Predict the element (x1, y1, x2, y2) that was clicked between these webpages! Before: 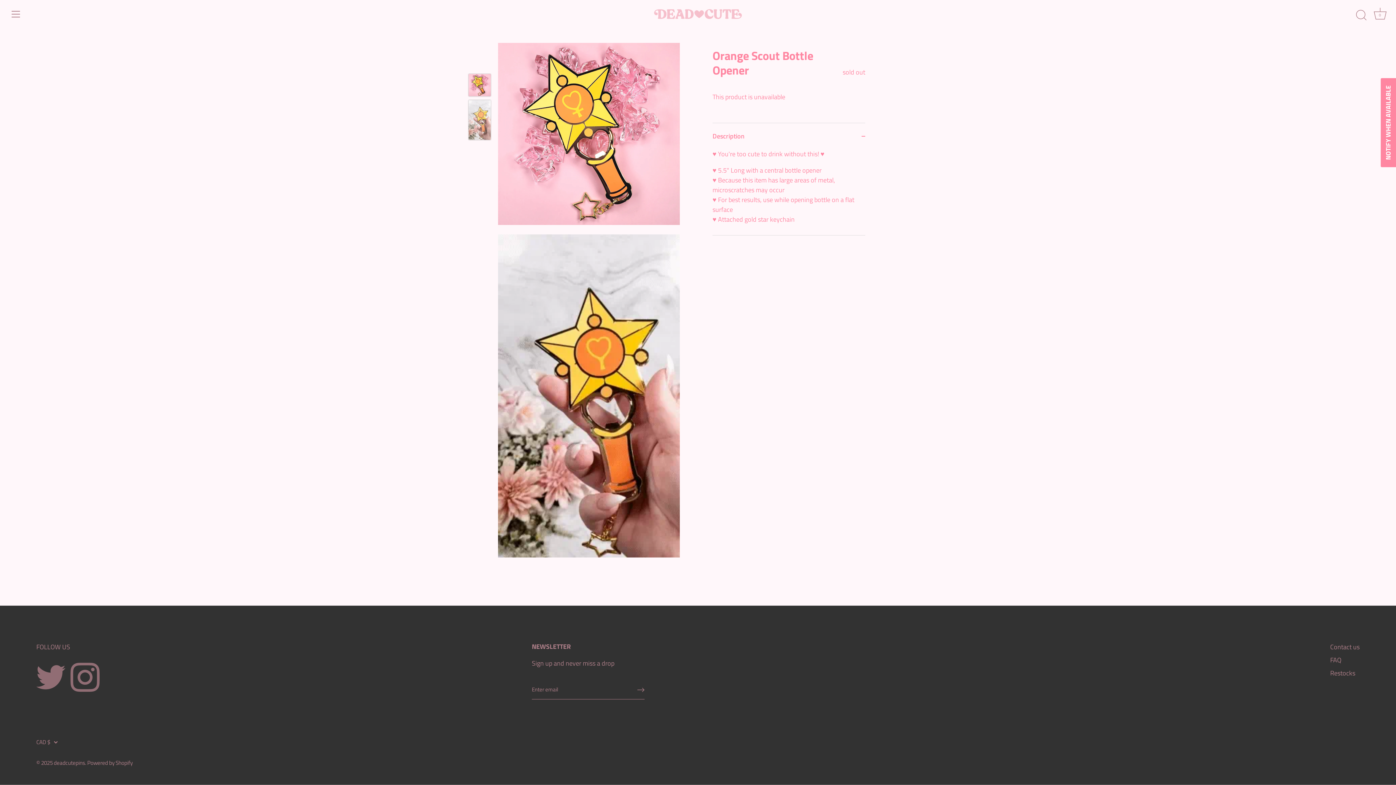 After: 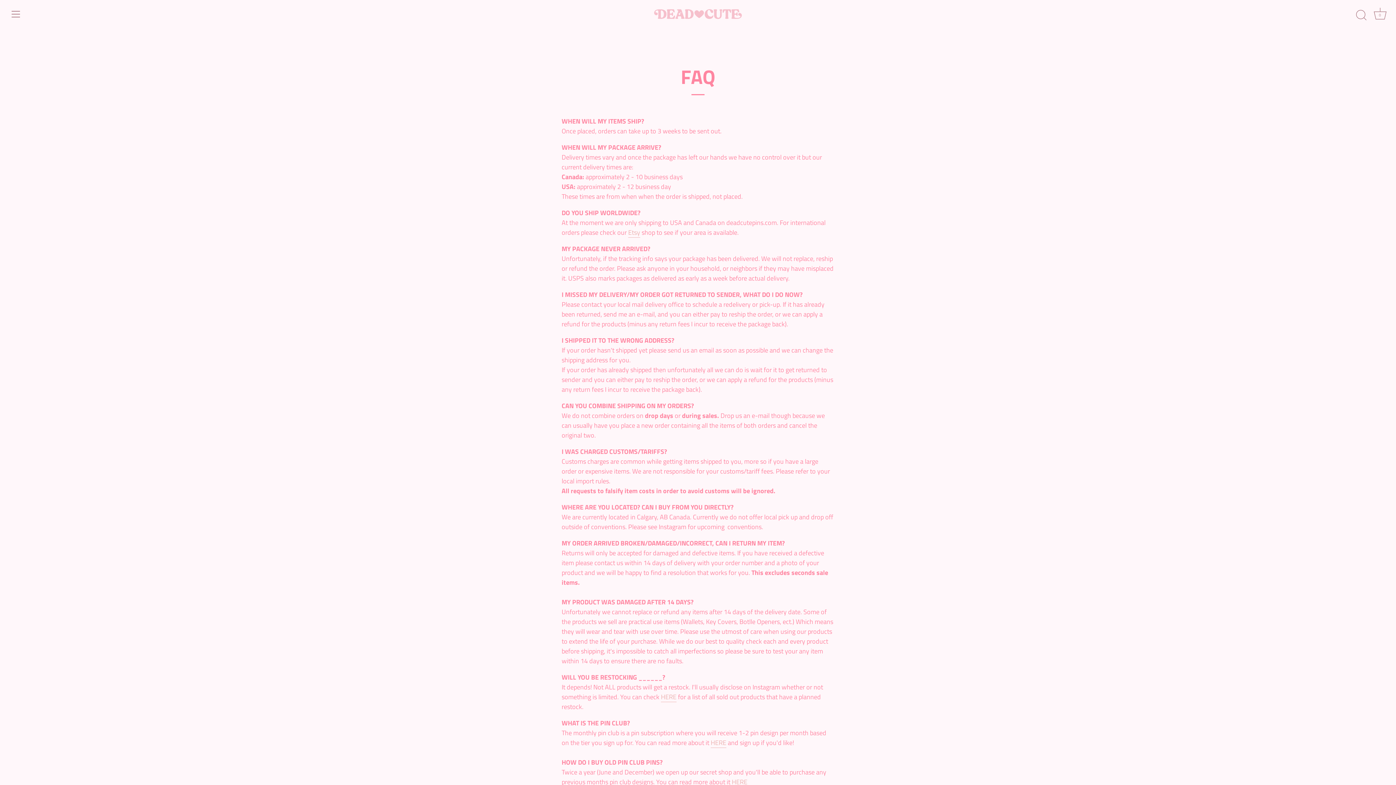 Action: label: FAQ bbox: (1330, 655, 1341, 665)